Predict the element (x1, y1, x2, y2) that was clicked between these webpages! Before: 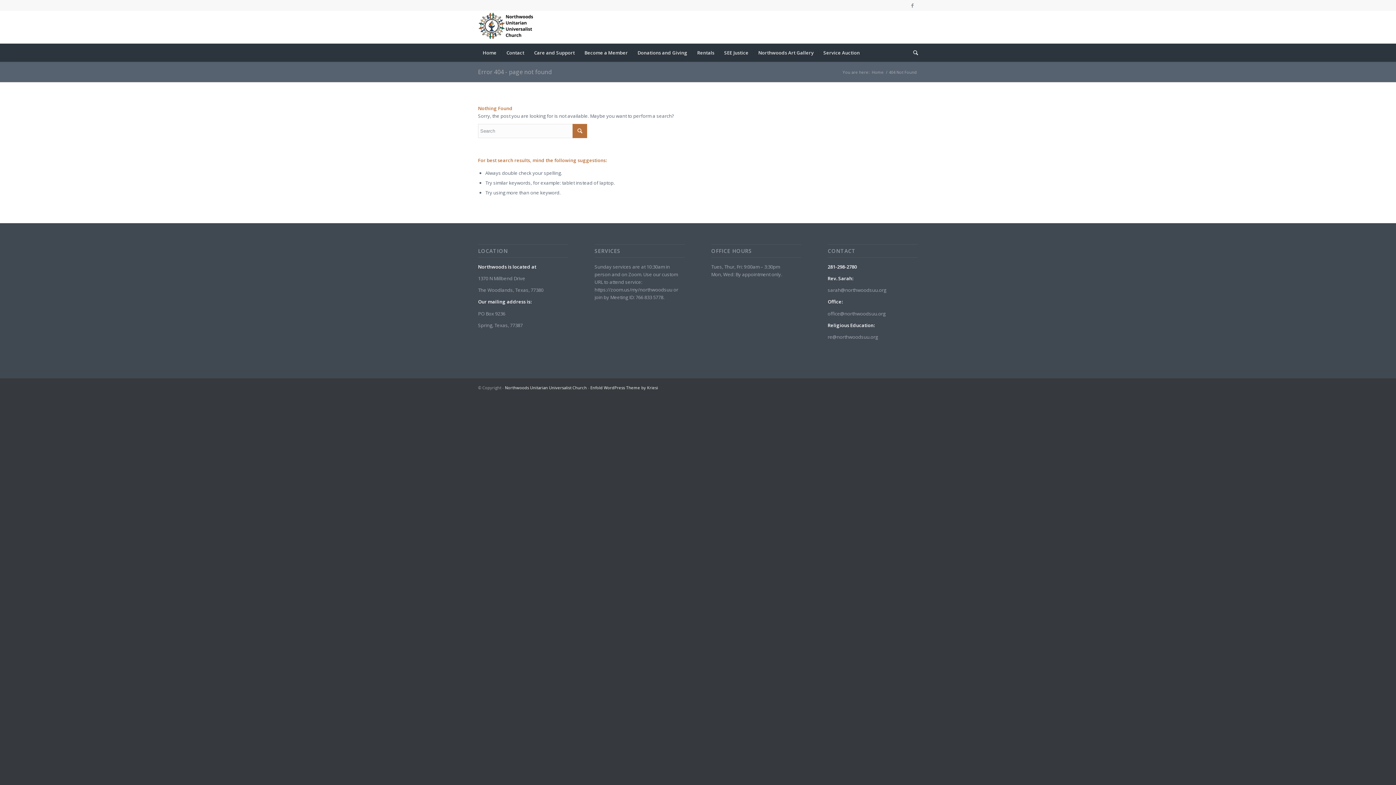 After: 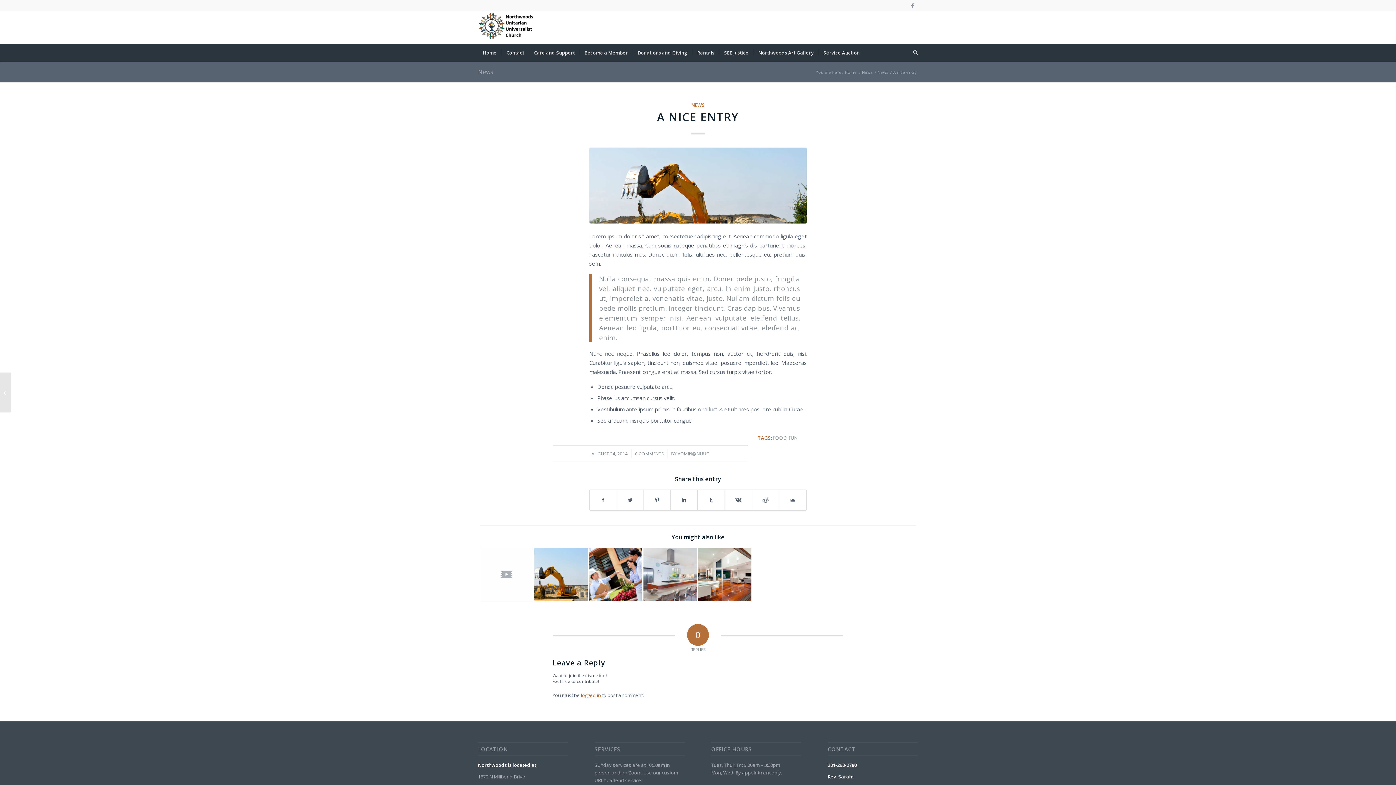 Action: bbox: (478, 68, 551, 76) label: Error 404 - page not found